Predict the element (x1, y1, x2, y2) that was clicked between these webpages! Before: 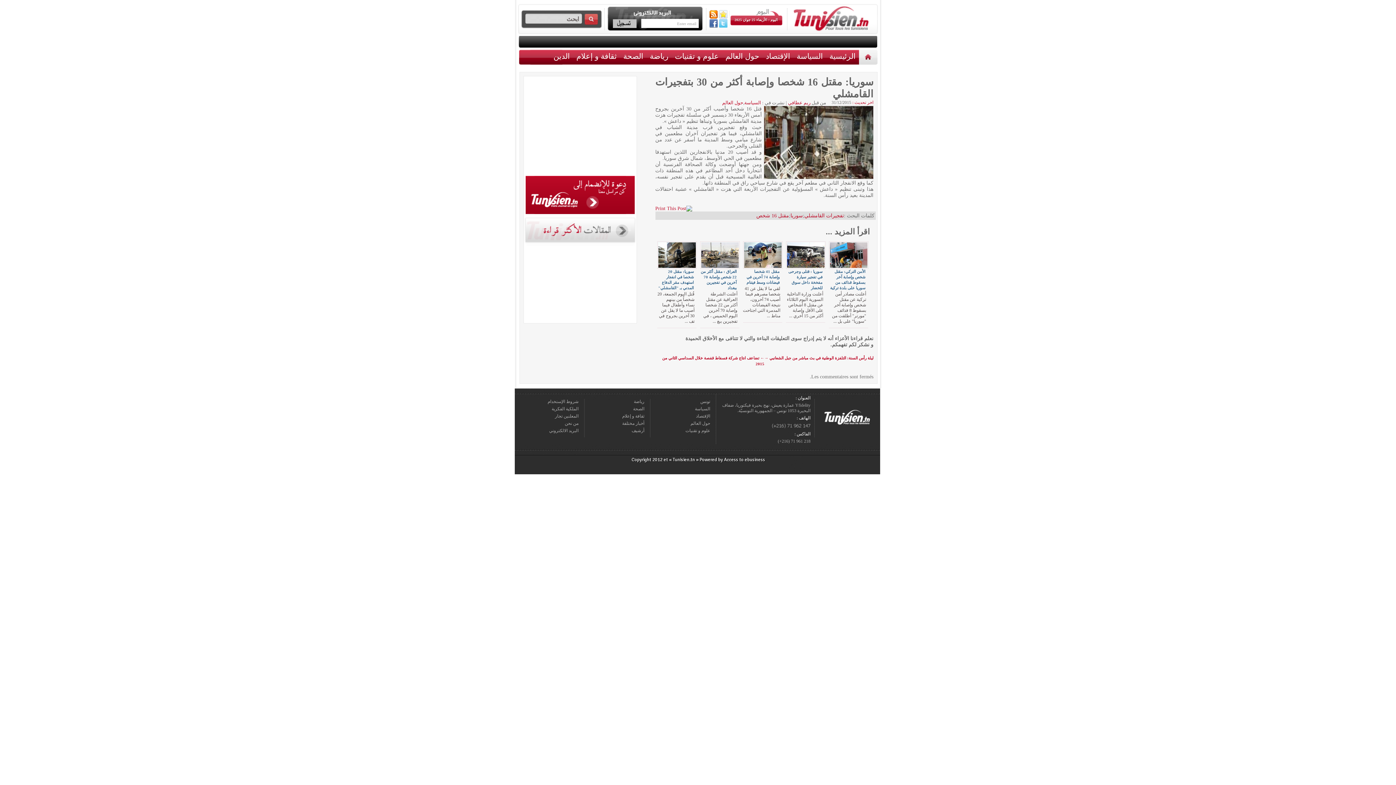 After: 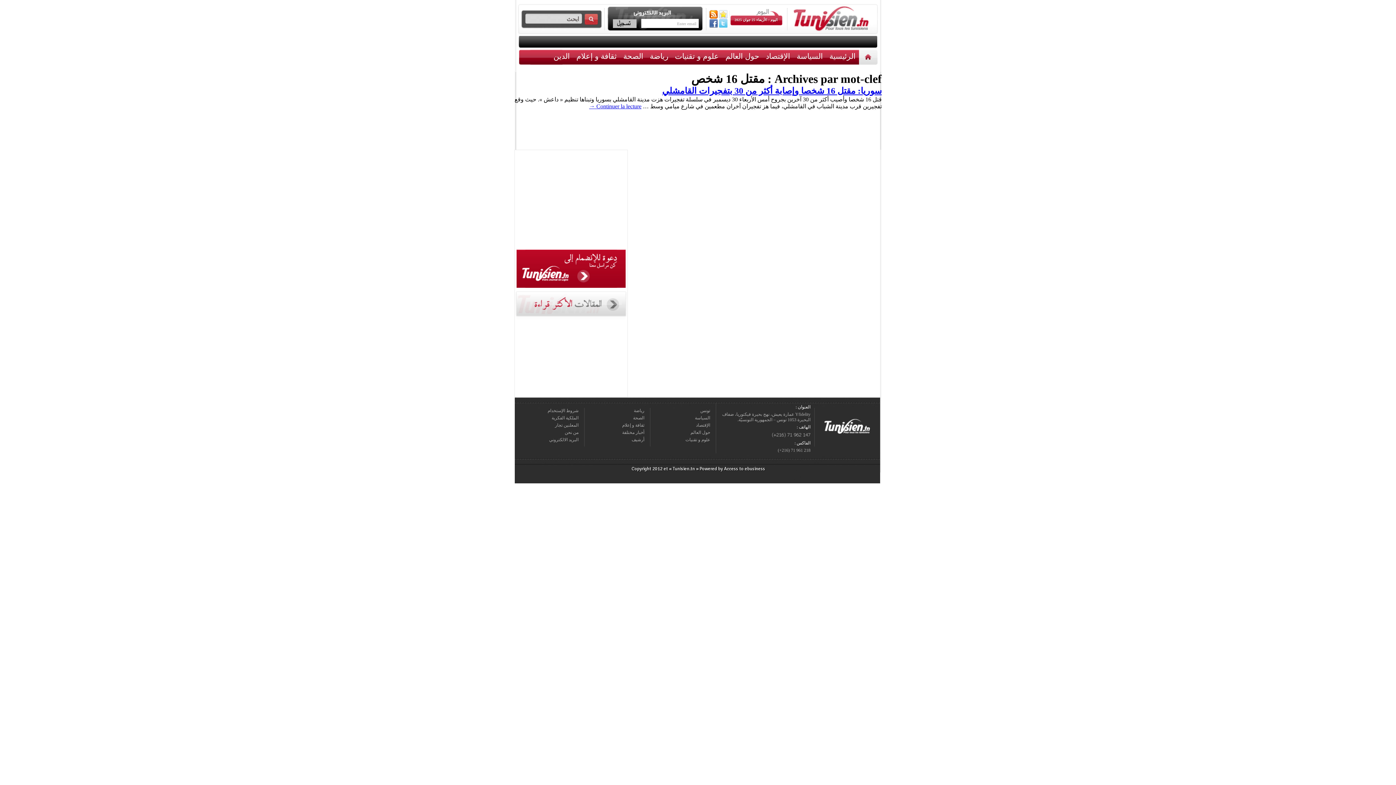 Action: bbox: (756, 213, 789, 218) label: مقتل 16 شخص